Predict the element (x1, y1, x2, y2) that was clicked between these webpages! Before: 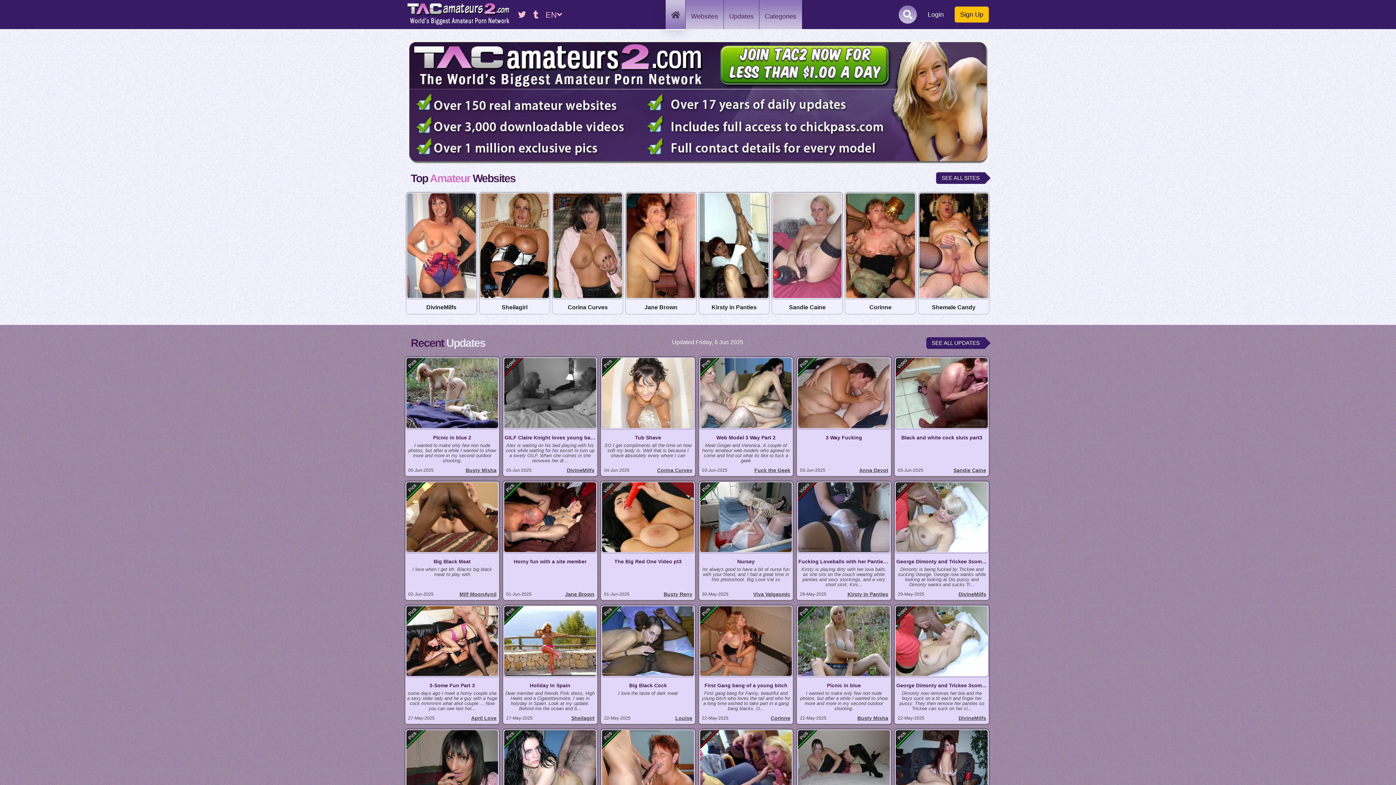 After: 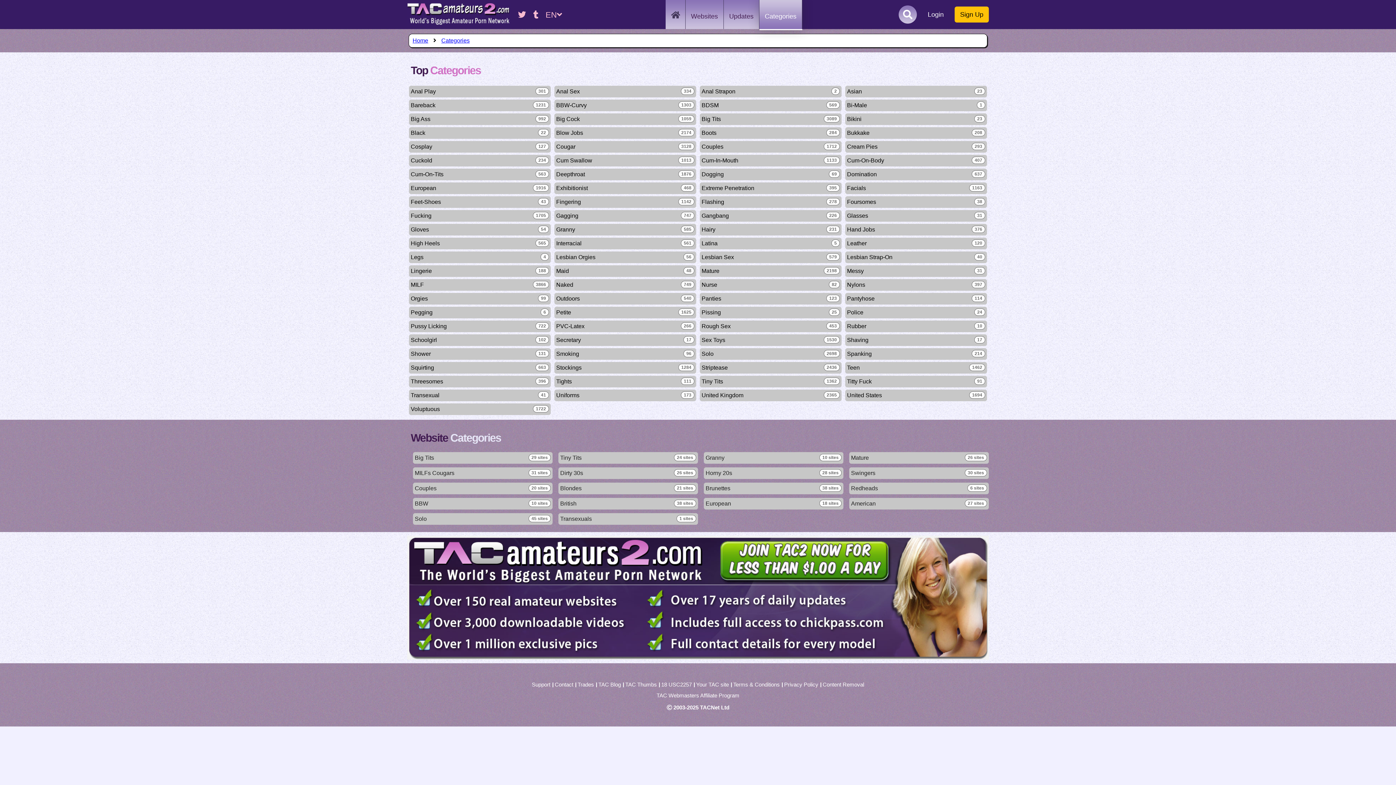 Action: label: Categories bbox: (759, 0, 802, 29)